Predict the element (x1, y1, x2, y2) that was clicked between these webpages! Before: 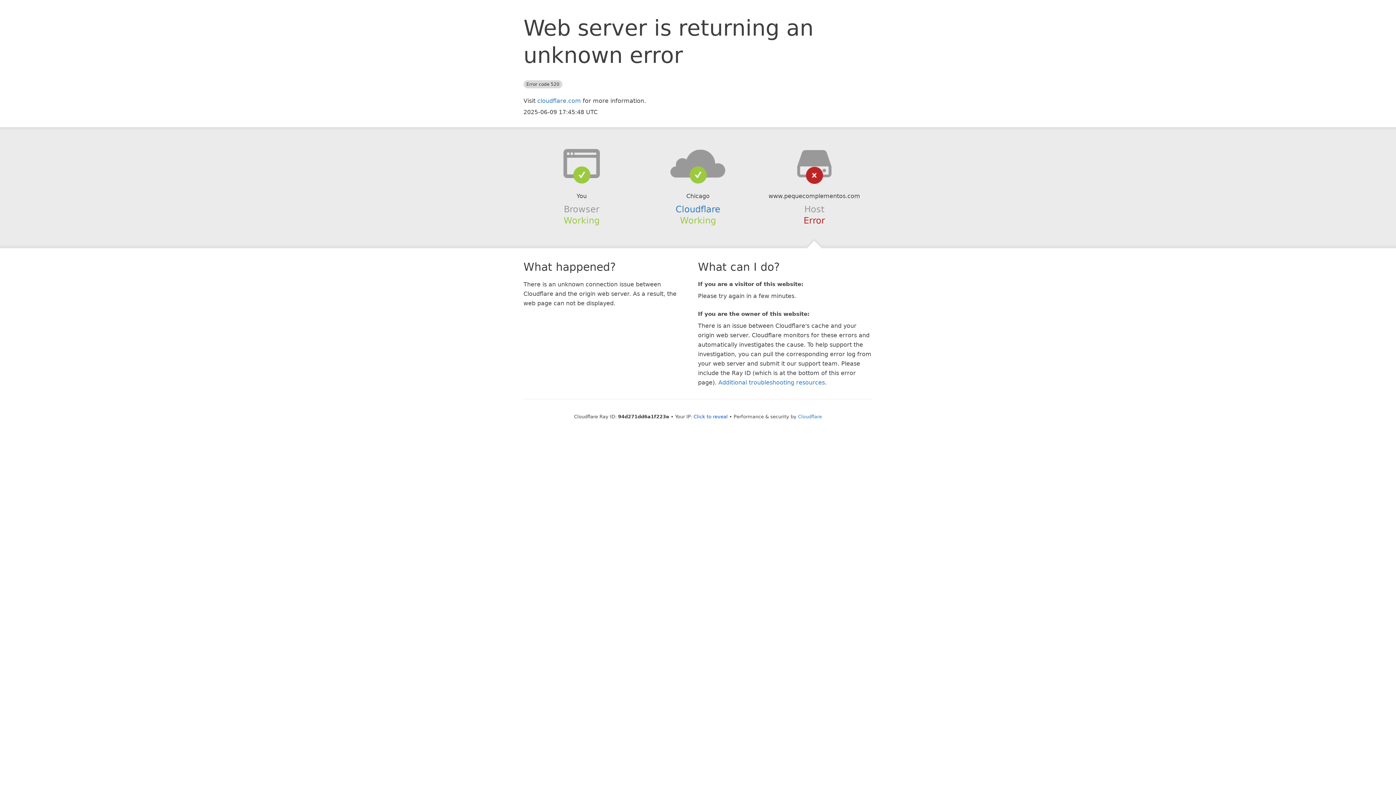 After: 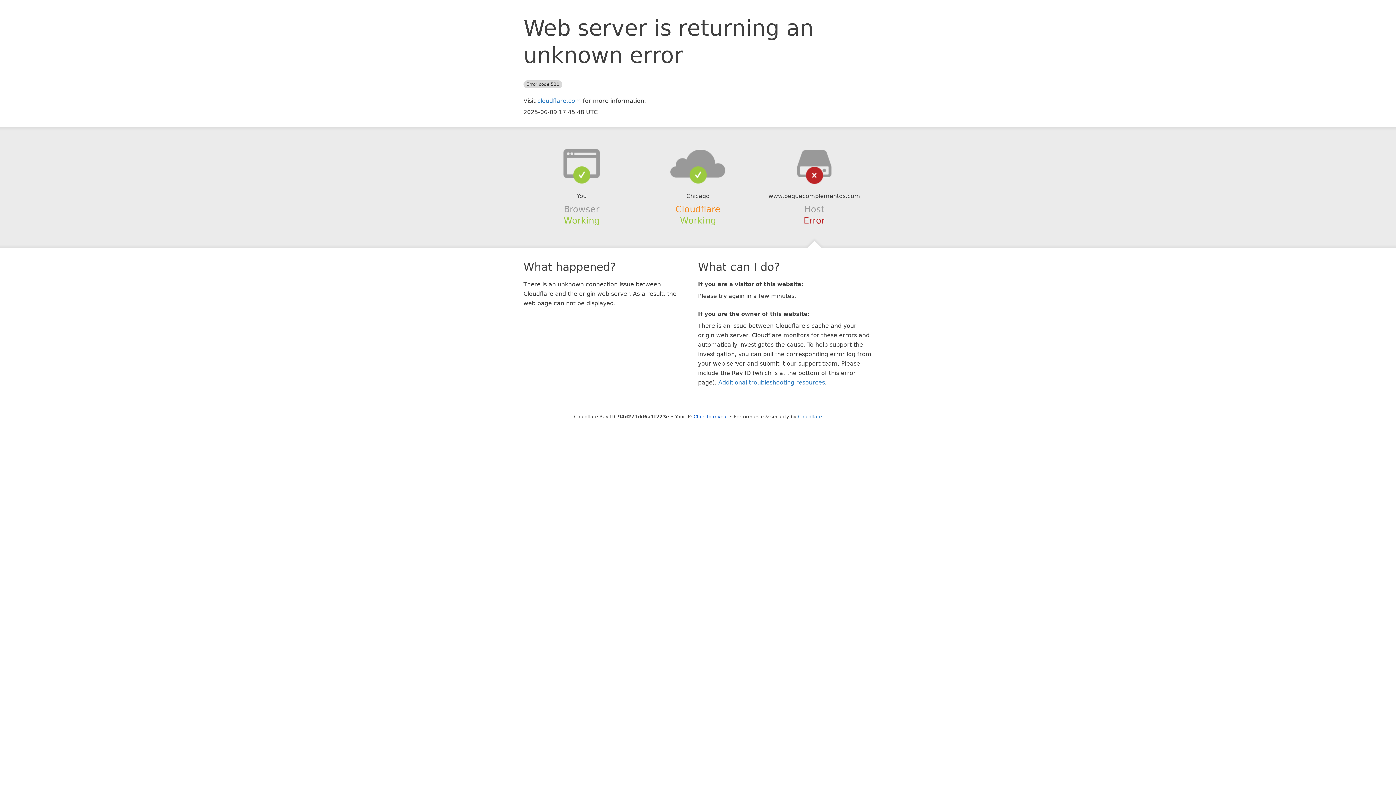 Action: bbox: (675, 204, 720, 214) label: Cloudflare